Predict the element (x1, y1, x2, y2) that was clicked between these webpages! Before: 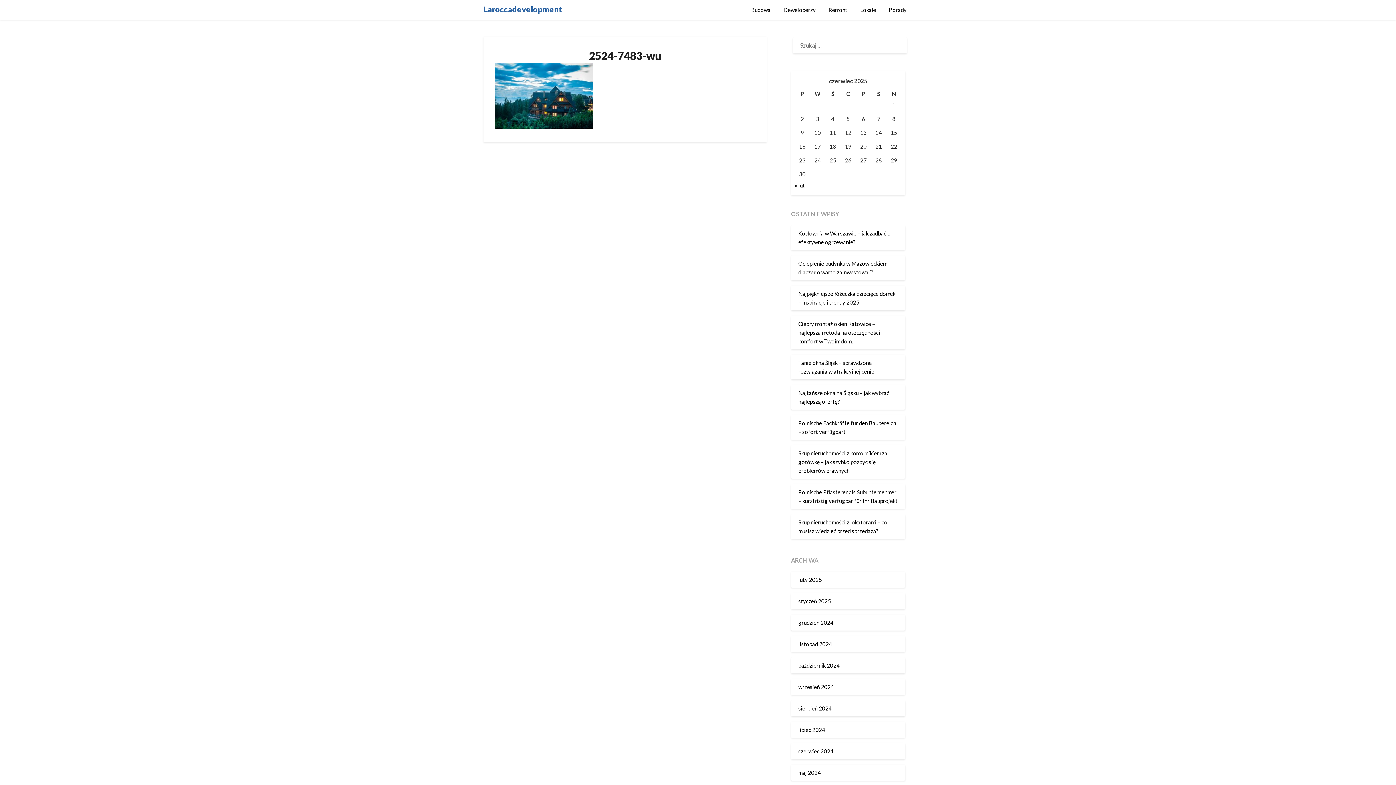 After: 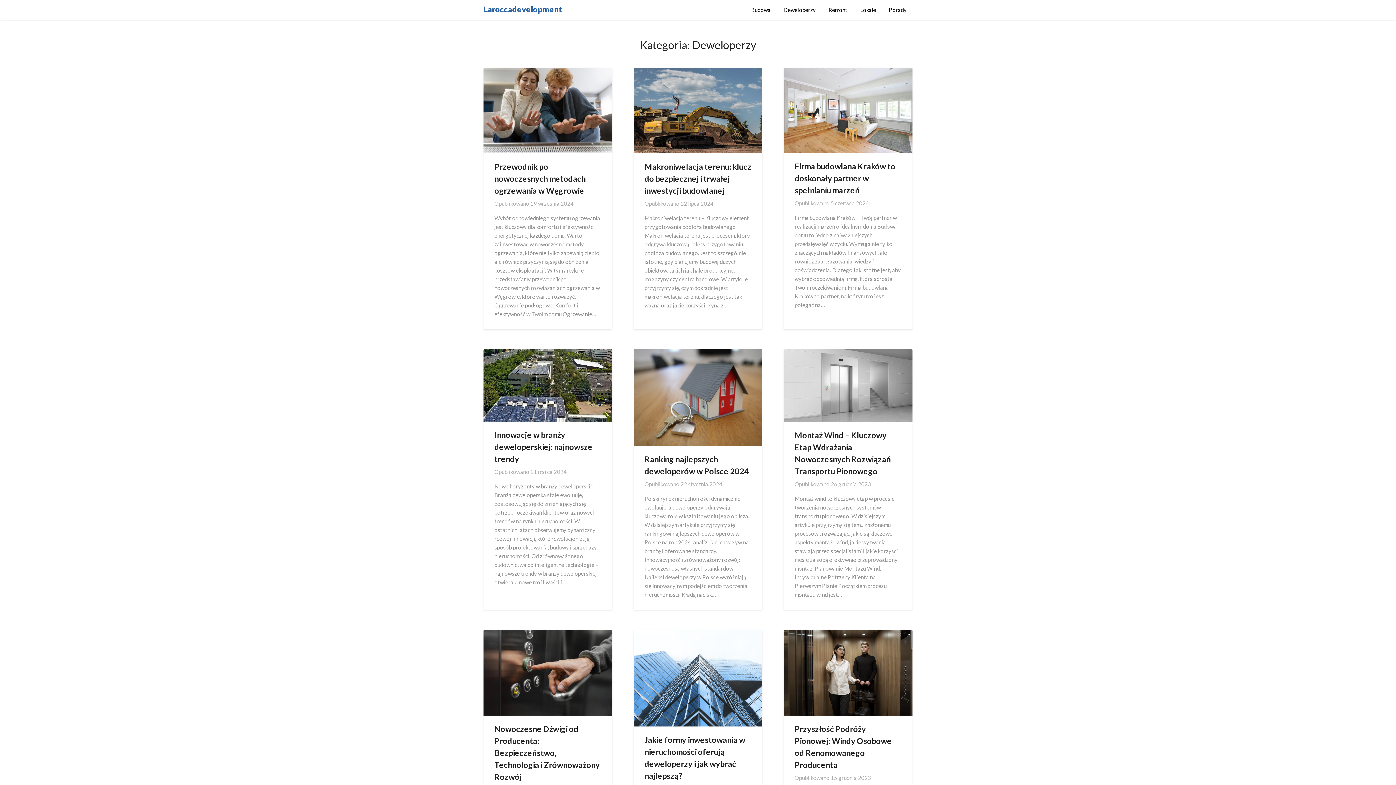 Action: bbox: (777, 0, 821, 19) label: Deweloperzy